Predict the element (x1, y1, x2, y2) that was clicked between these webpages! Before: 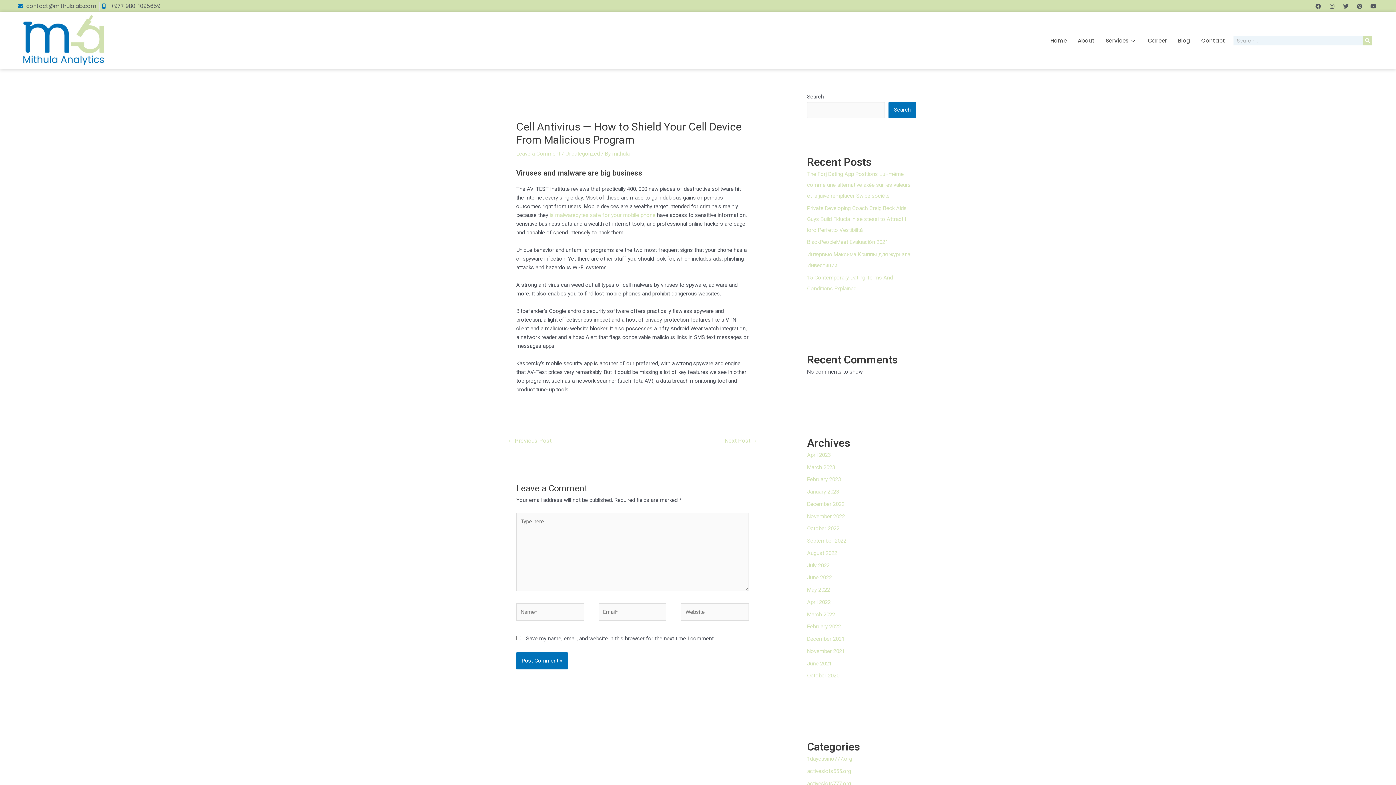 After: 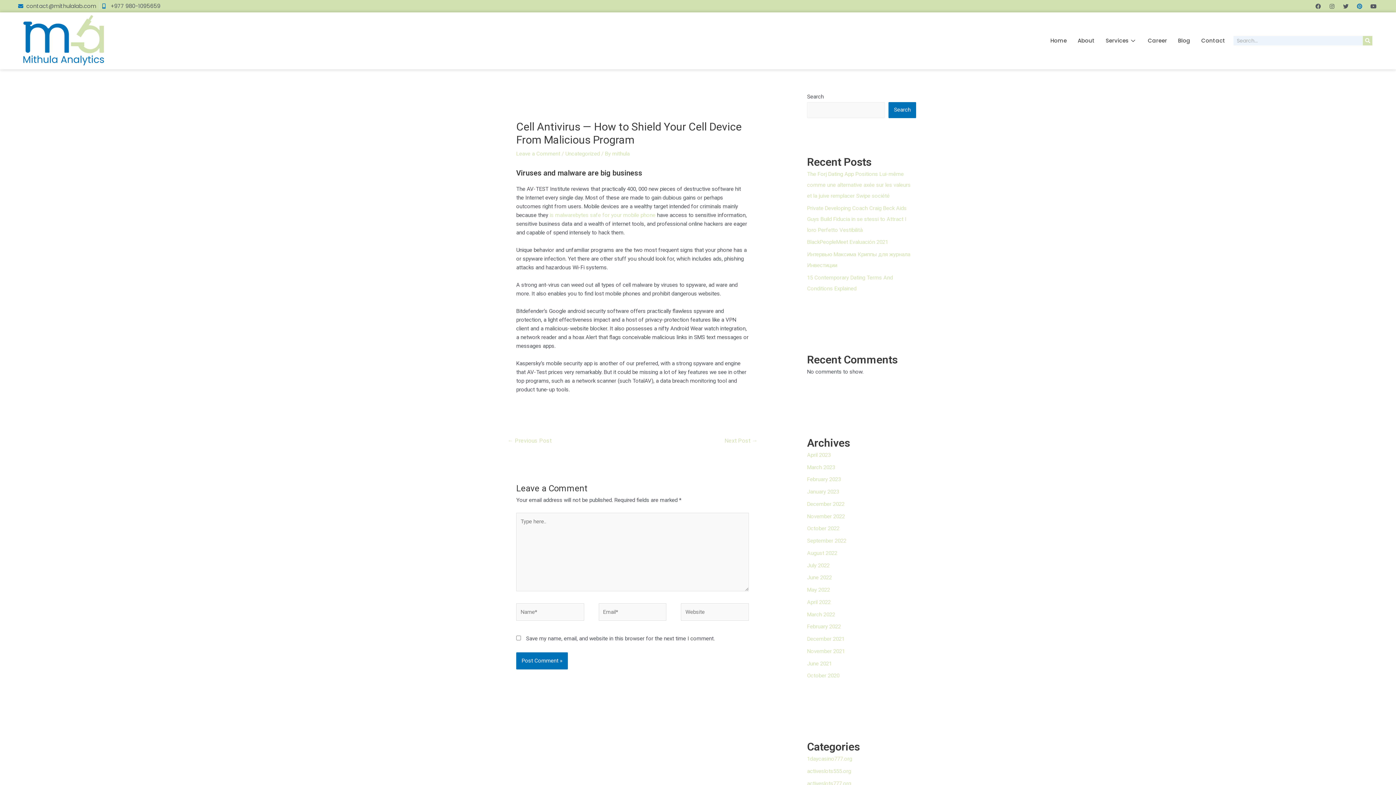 Action: bbox: (1355, 1, 1364, 10) label: Pinterest